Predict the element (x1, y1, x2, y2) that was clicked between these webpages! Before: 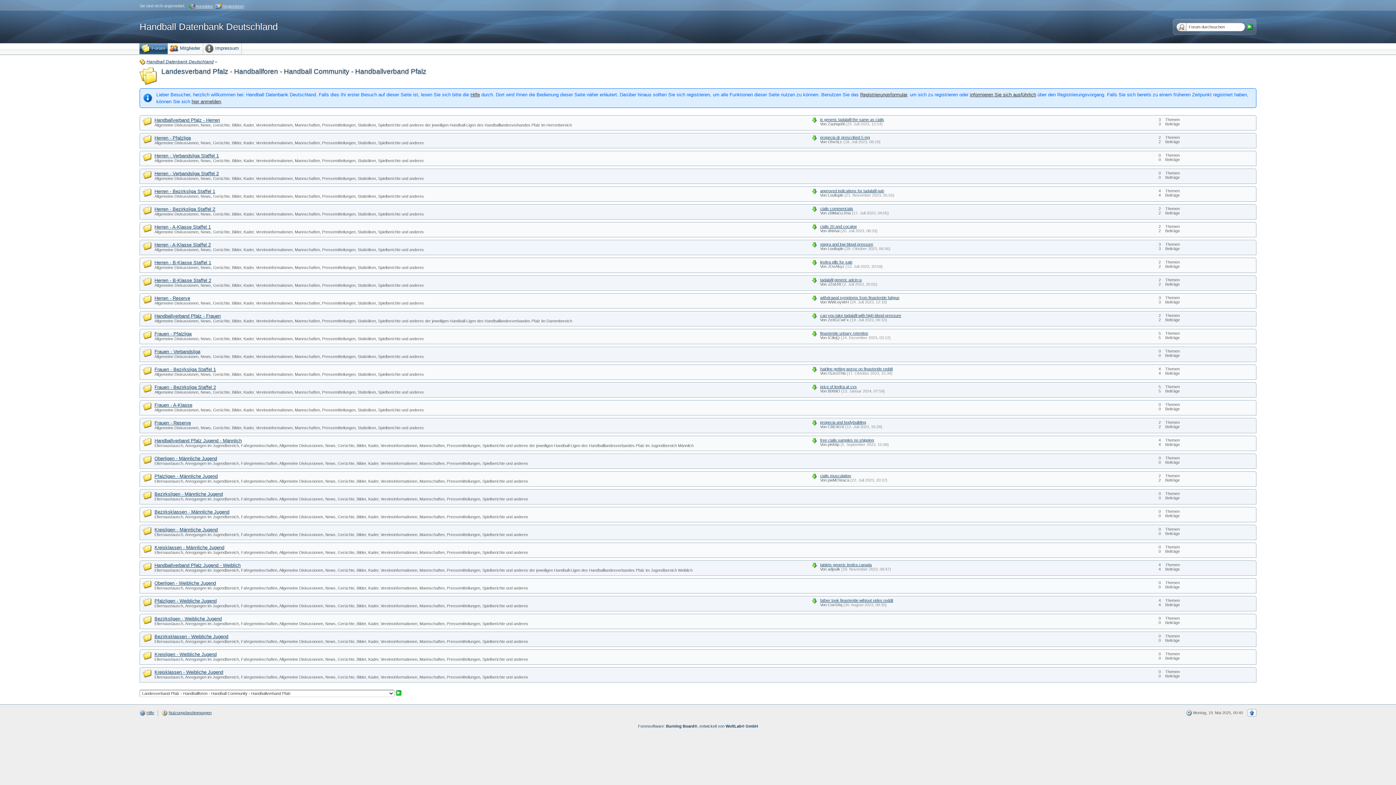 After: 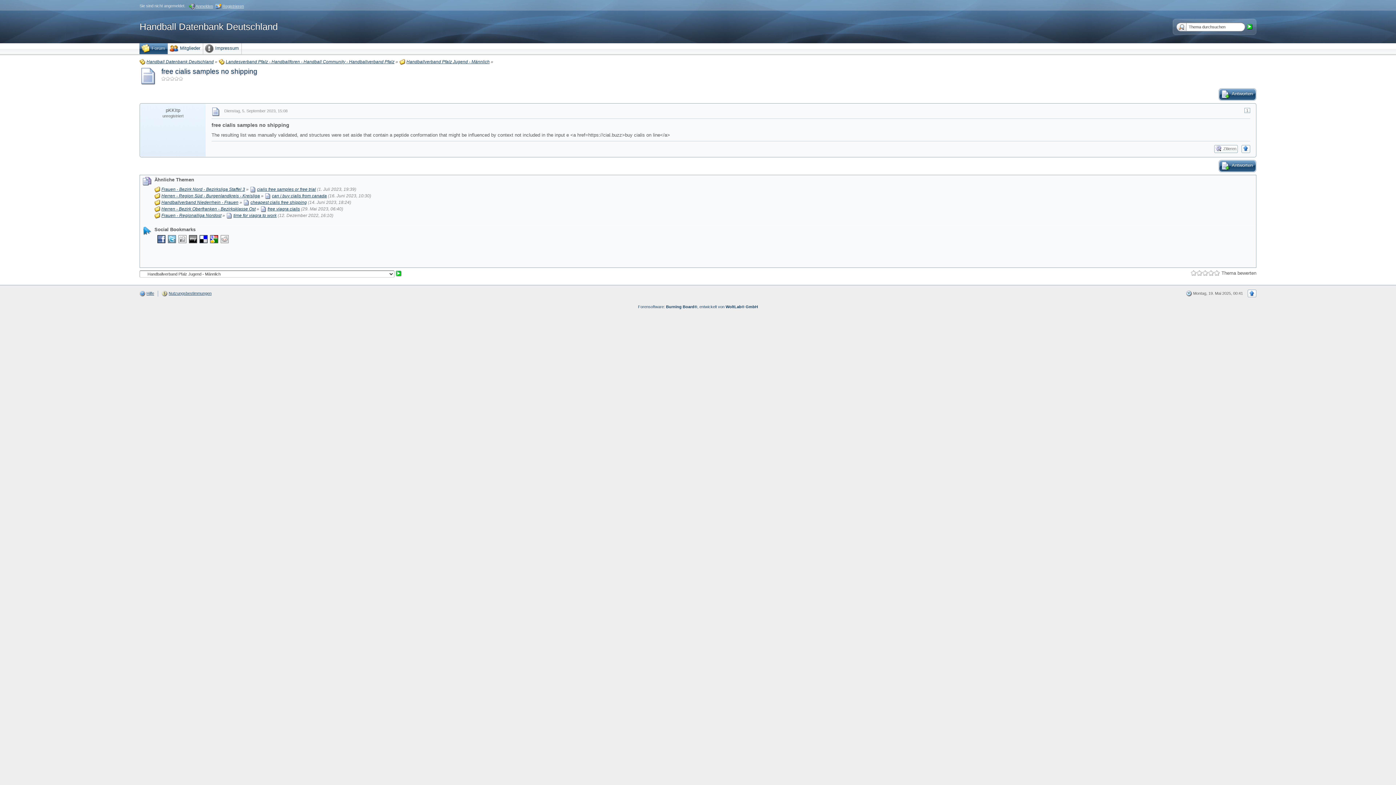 Action: bbox: (820, 438, 874, 442) label: free cialis samples no shipping